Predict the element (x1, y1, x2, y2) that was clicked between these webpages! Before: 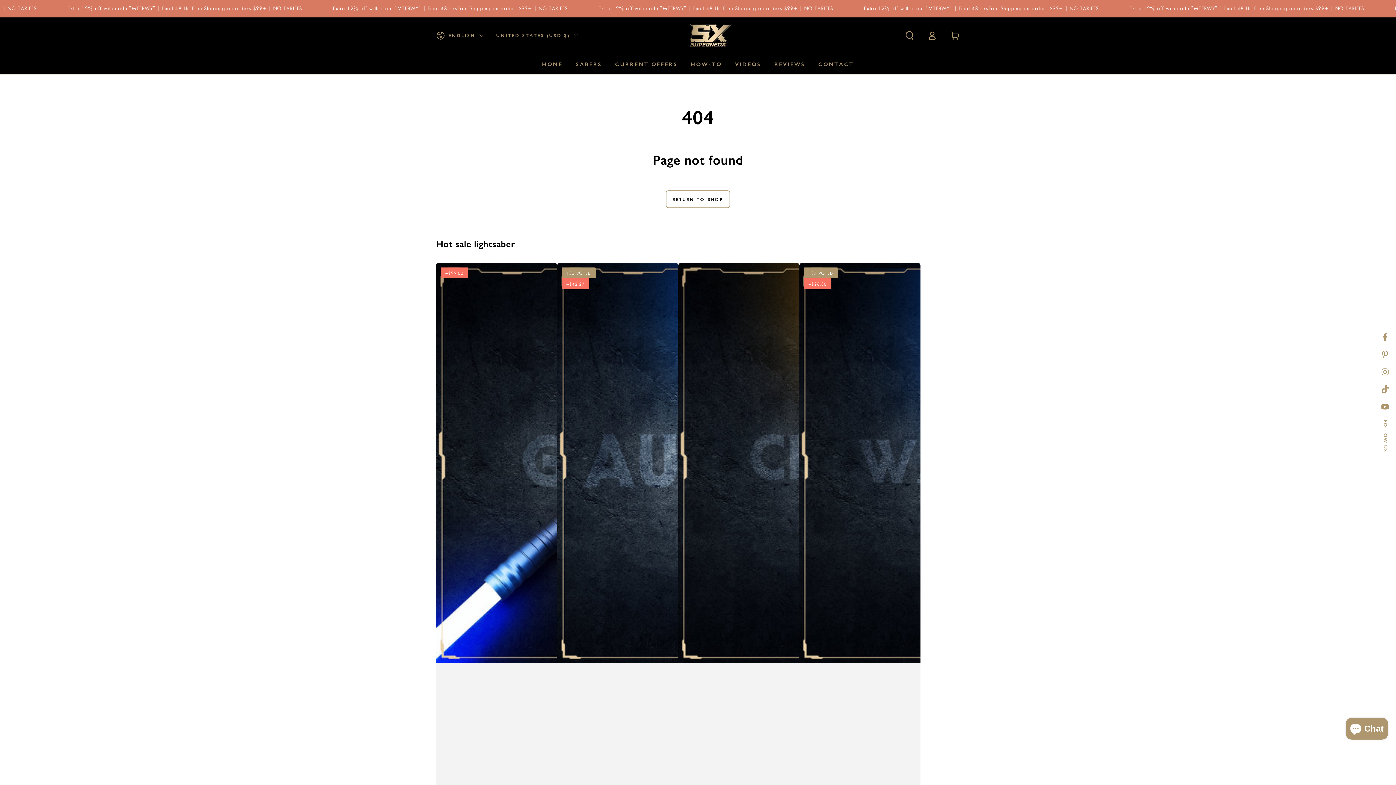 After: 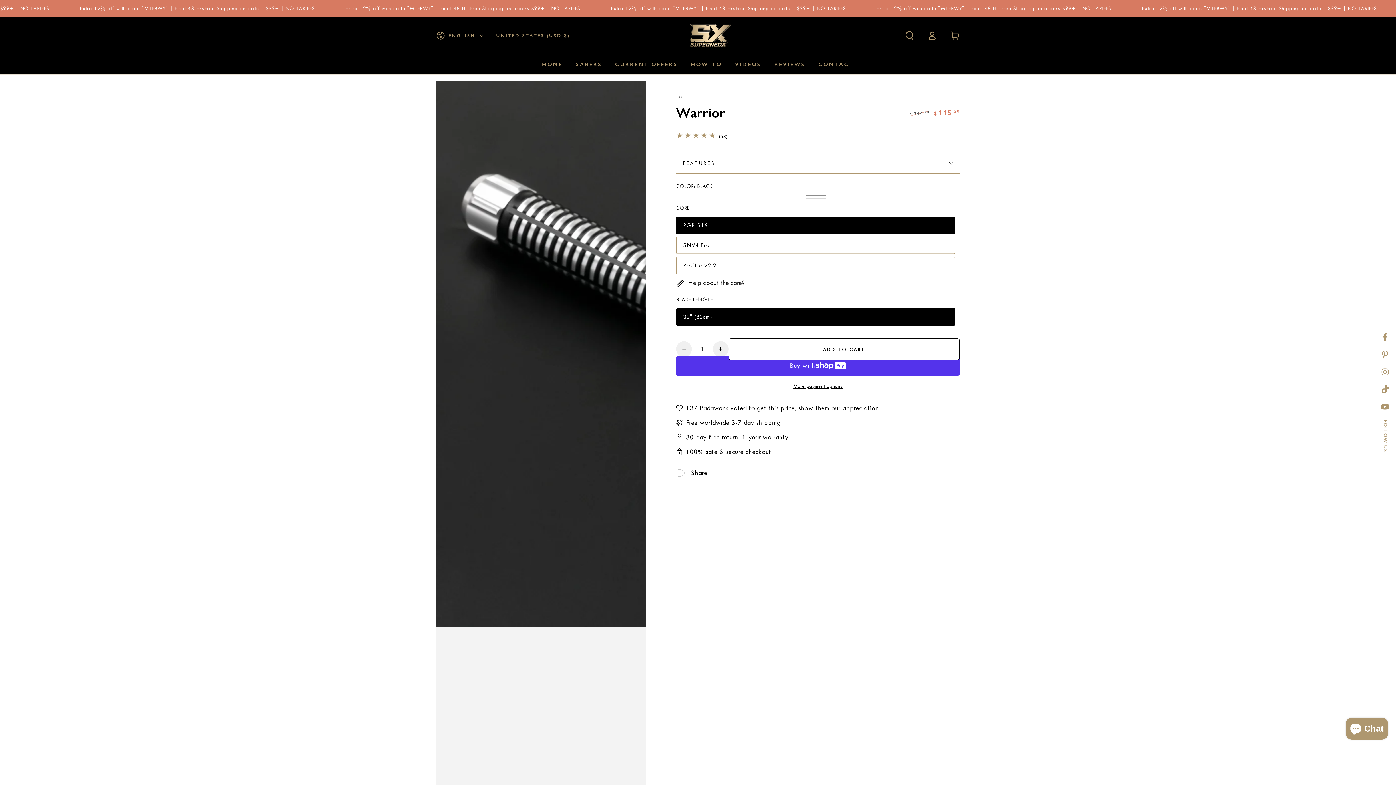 Action: bbox: (799, 263, 920, 788)